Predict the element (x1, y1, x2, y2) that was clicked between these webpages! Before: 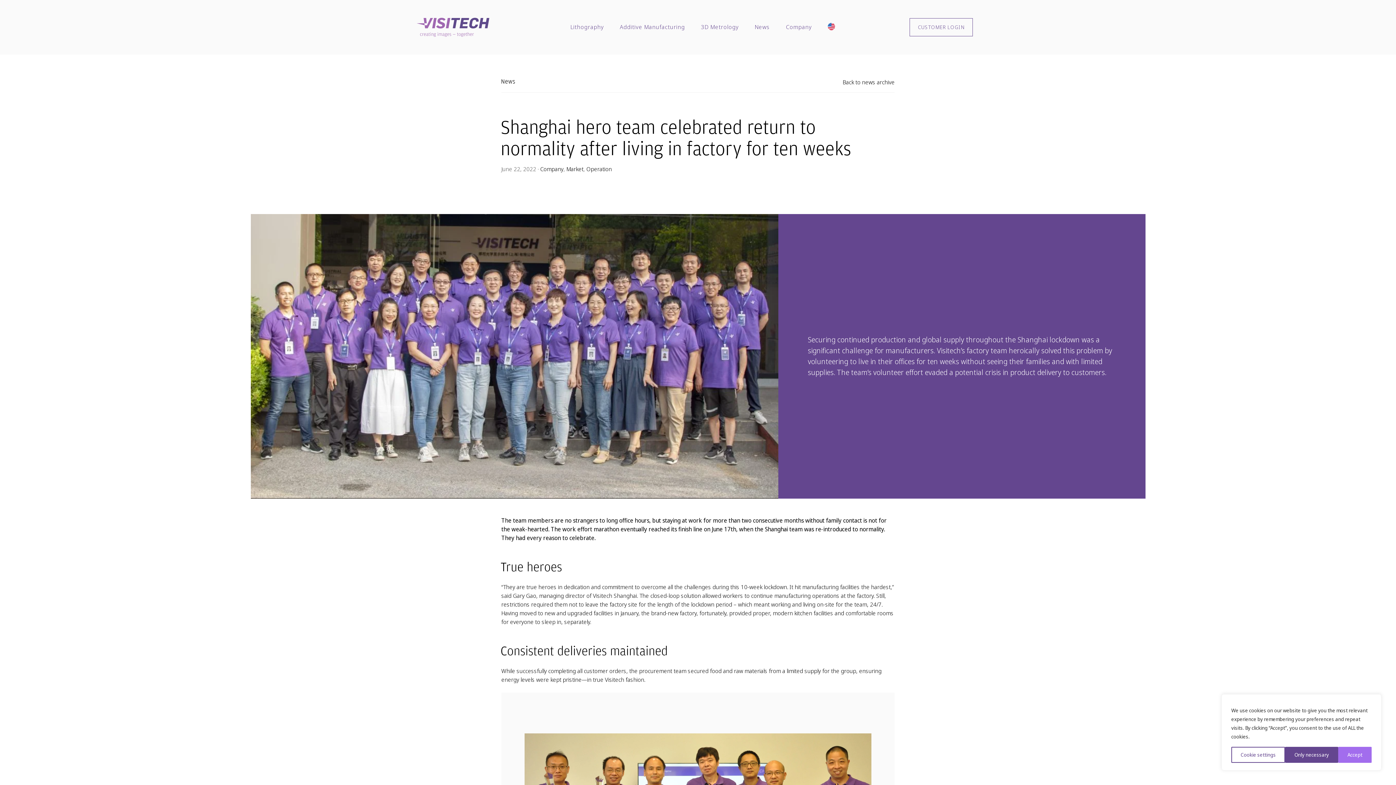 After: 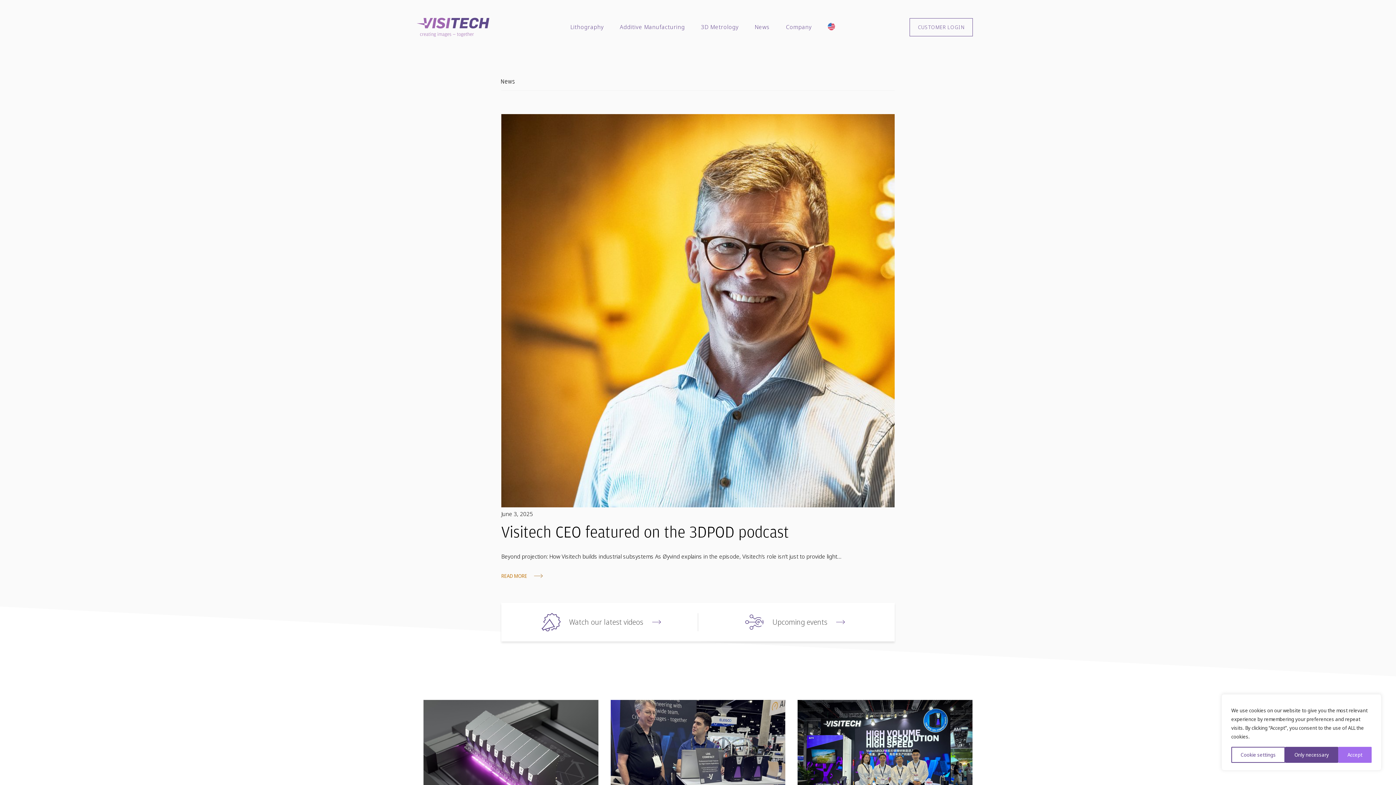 Action: bbox: (566, 164, 583, 173) label: Market